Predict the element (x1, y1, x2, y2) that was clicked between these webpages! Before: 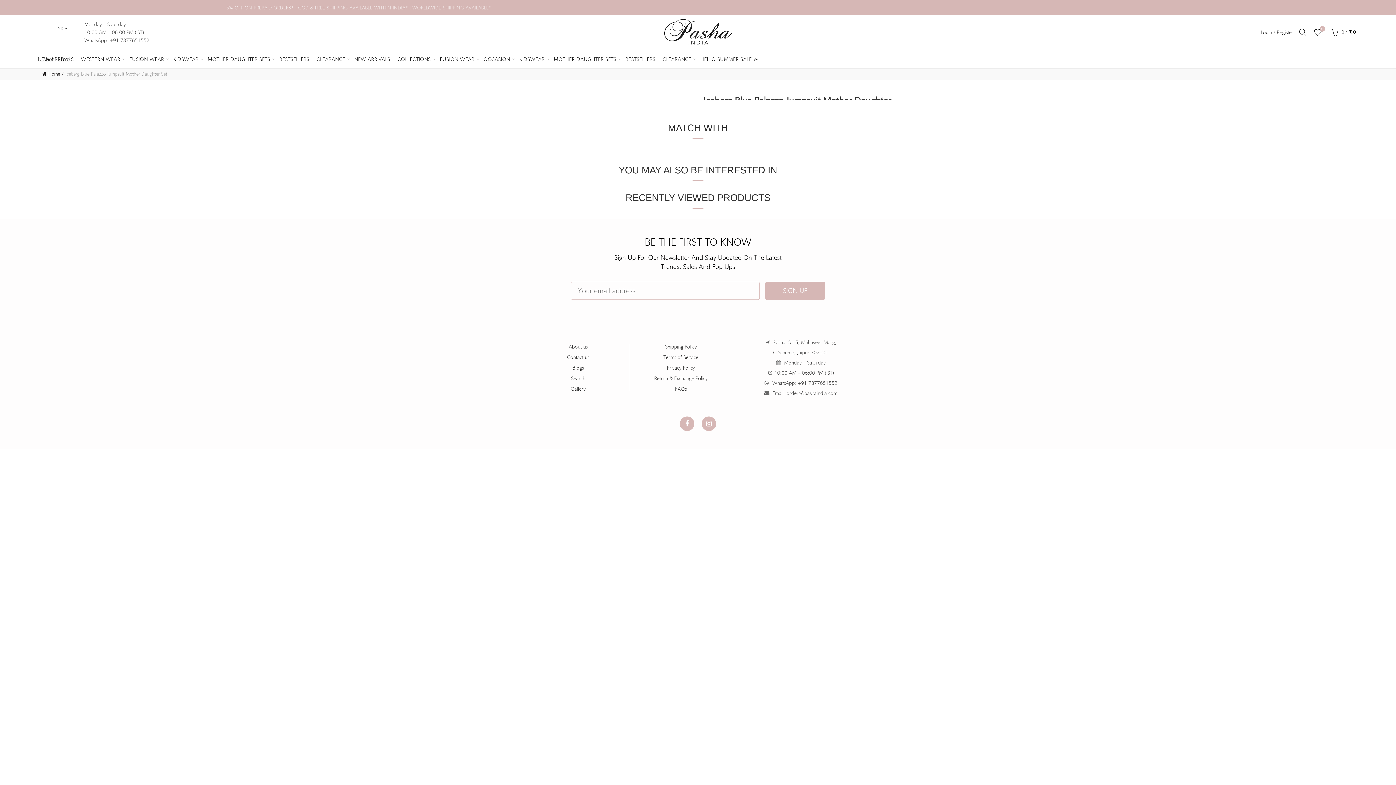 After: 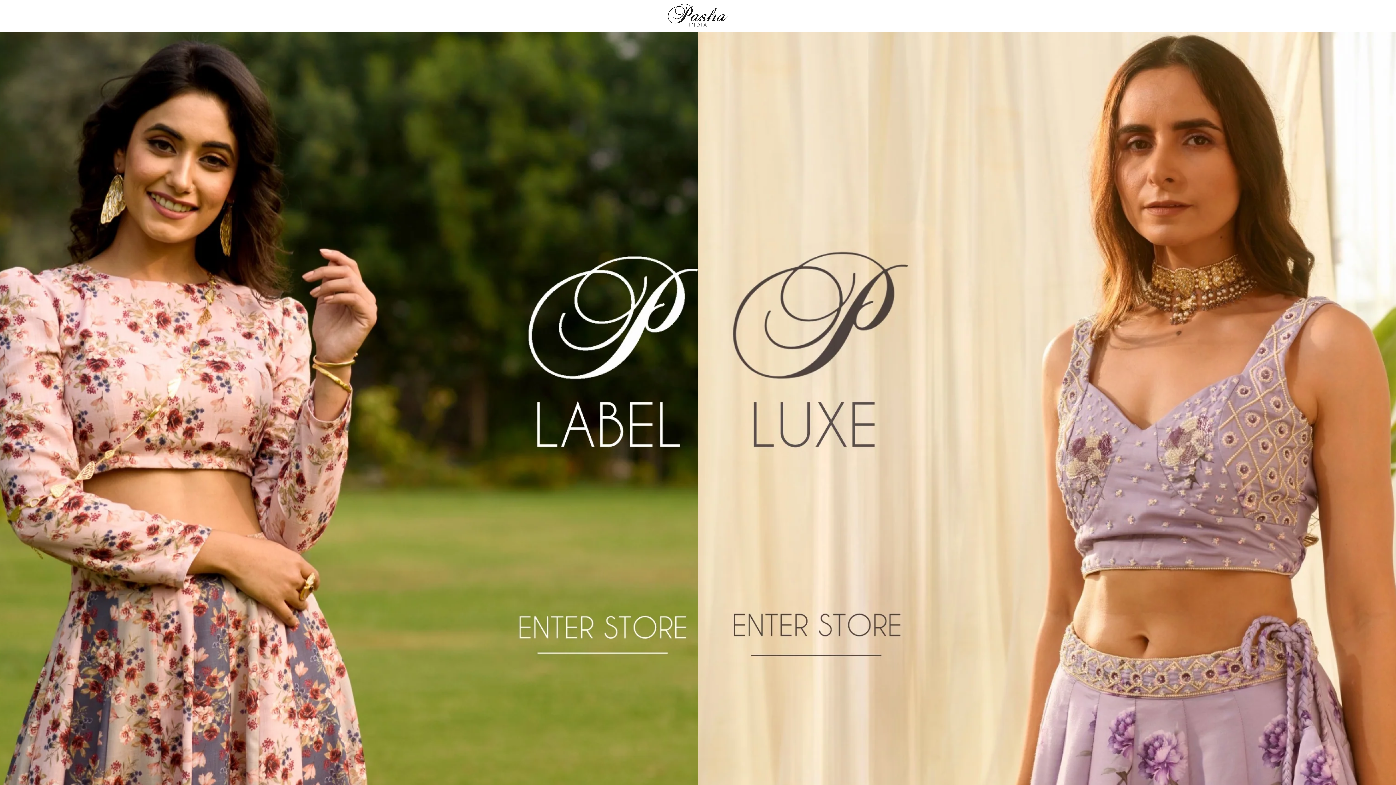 Action: bbox: (42, 71, 63, 76) label: Home